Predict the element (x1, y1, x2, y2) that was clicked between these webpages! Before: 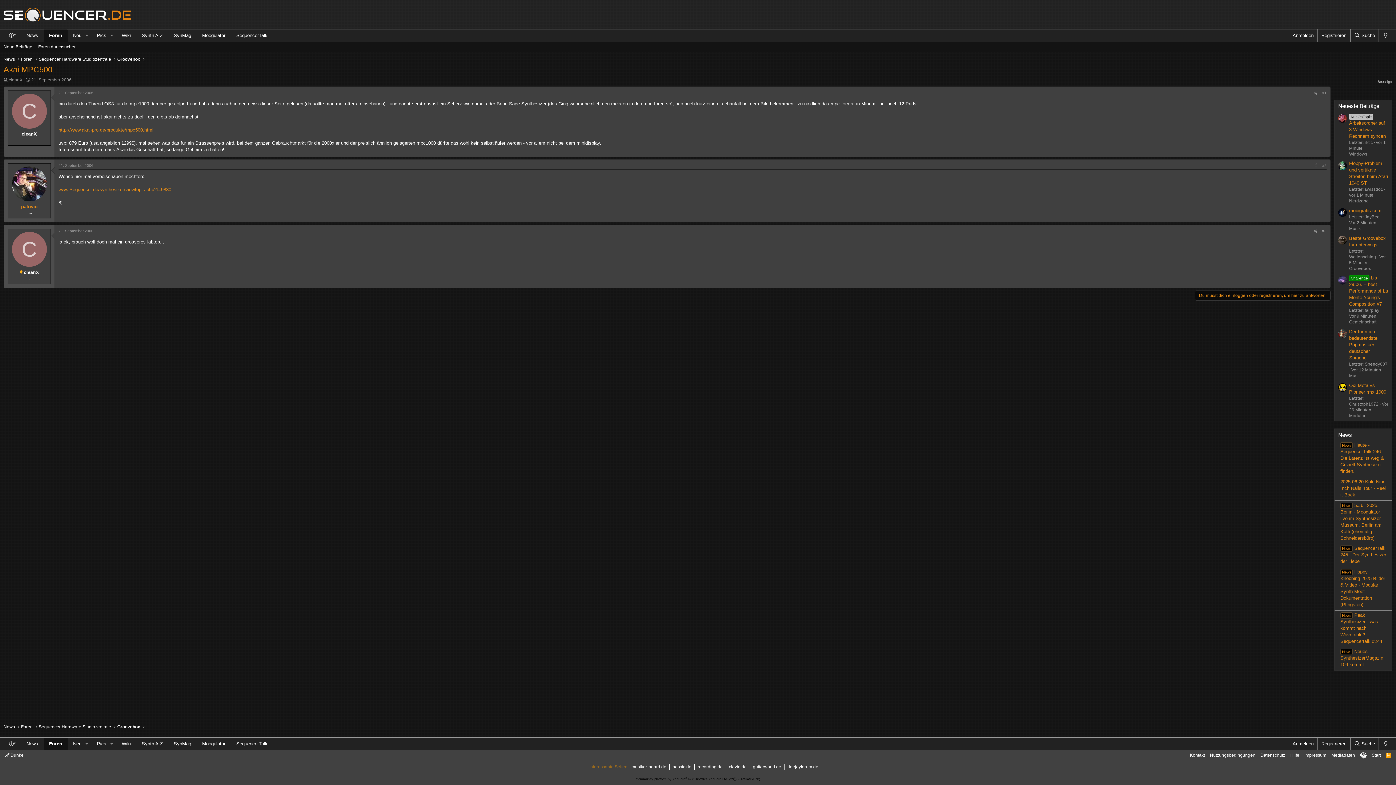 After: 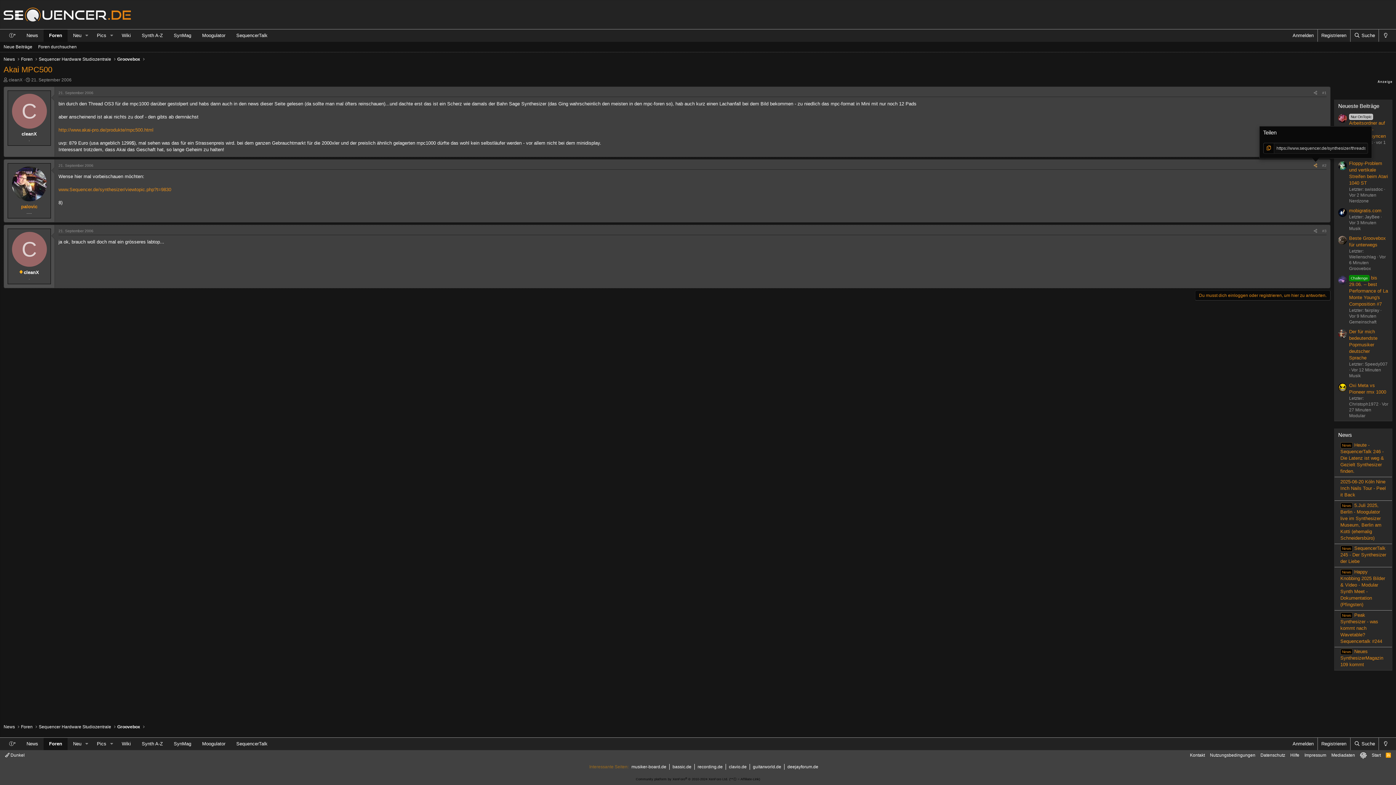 Action: label: Teilen bbox: (1311, 162, 1320, 169)